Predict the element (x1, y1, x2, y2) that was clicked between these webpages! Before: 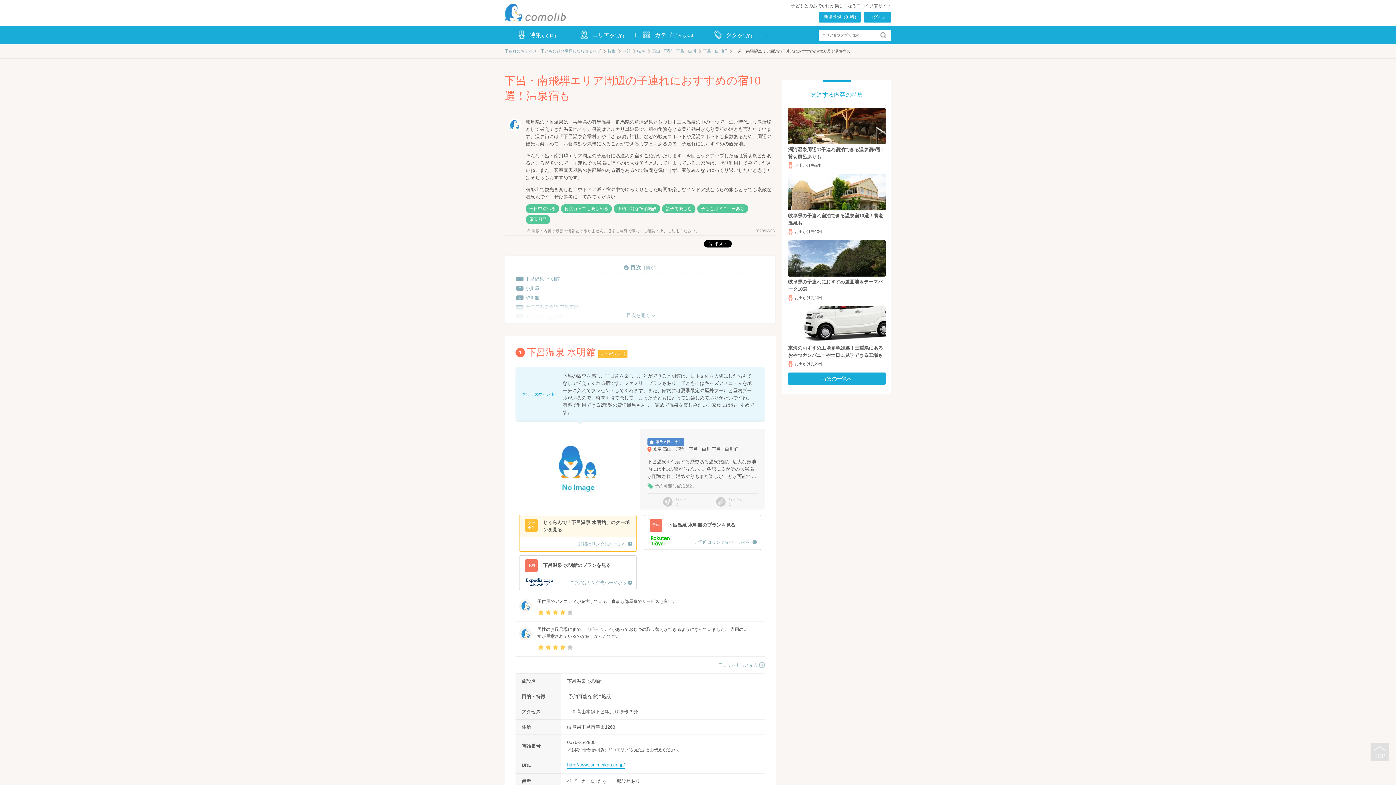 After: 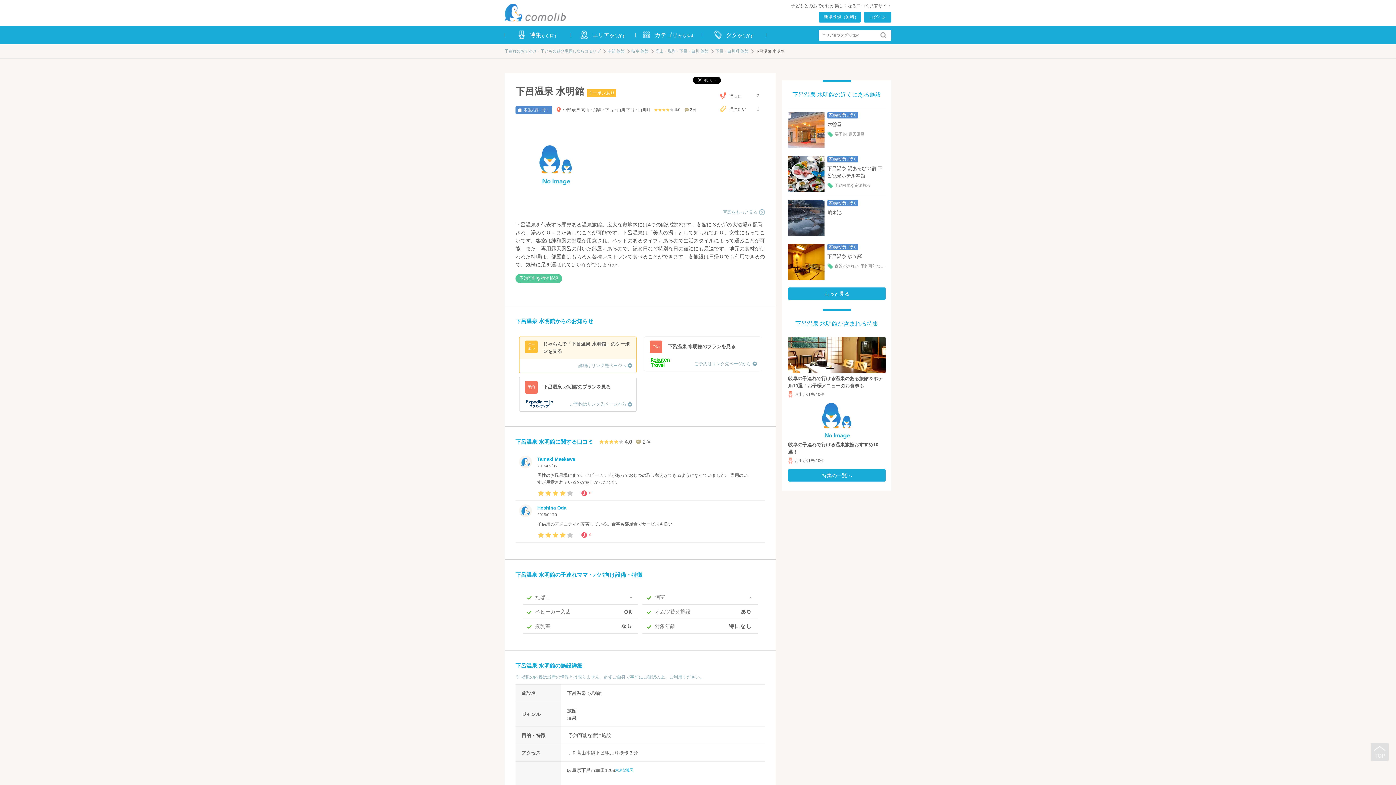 Action: bbox: (515, 428, 640, 509)